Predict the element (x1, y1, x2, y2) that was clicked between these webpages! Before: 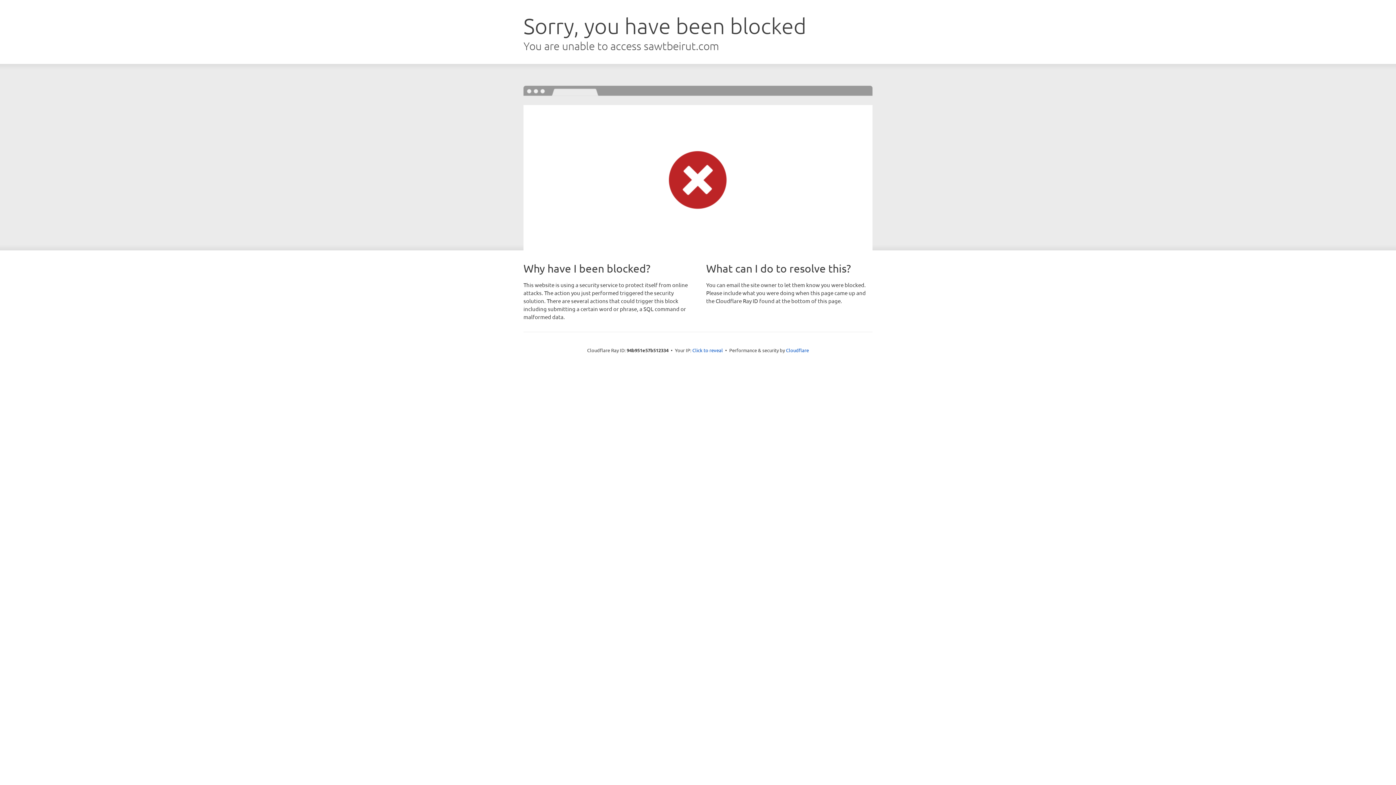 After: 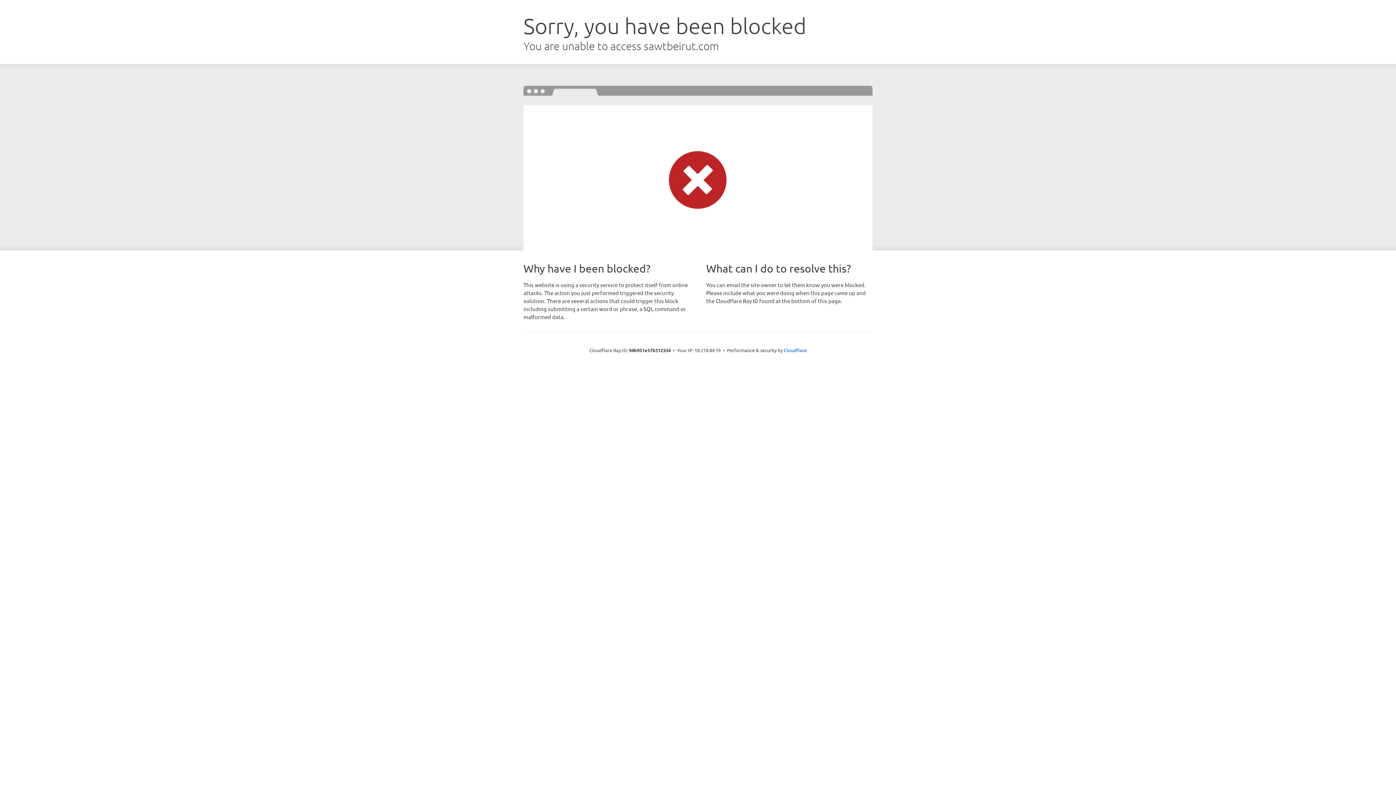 Action: bbox: (692, 346, 723, 353) label: Click to reveal